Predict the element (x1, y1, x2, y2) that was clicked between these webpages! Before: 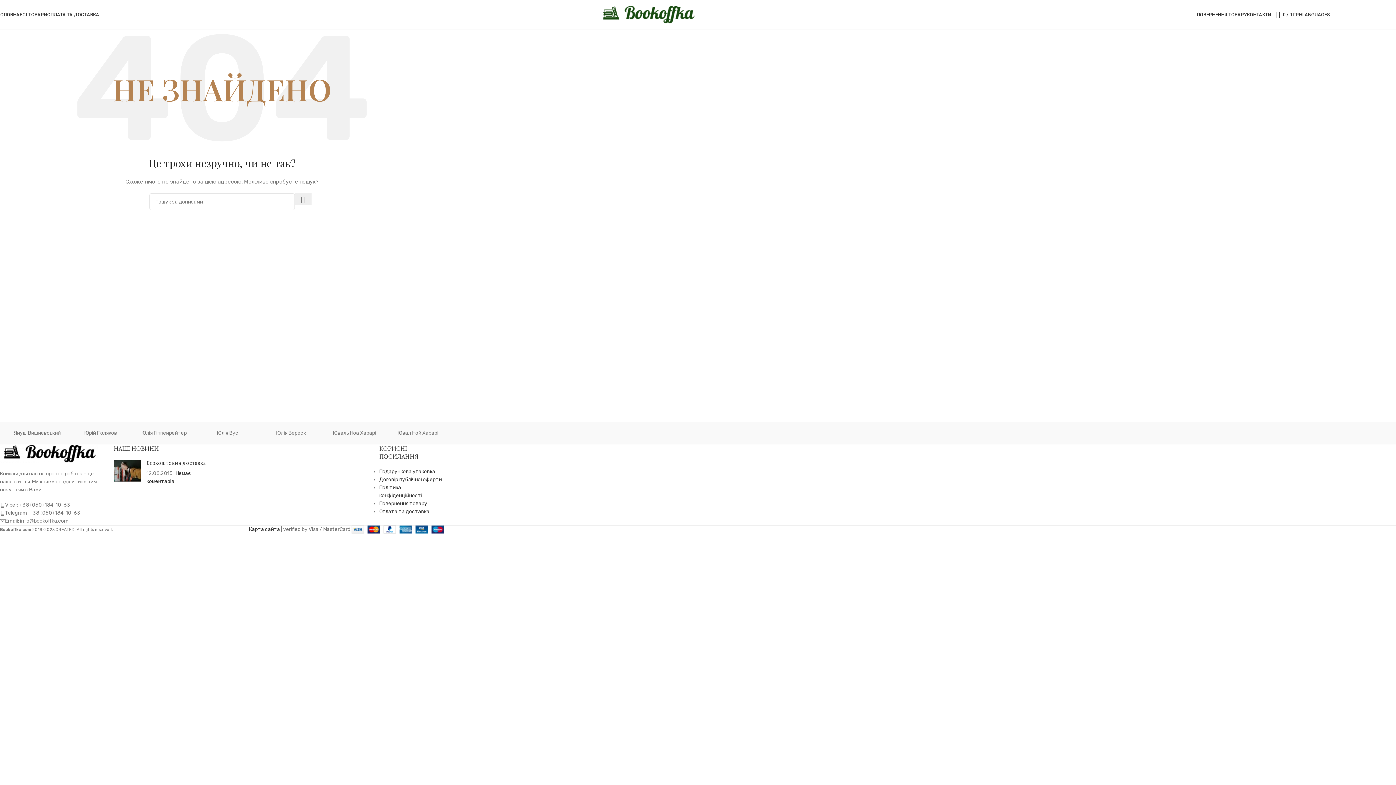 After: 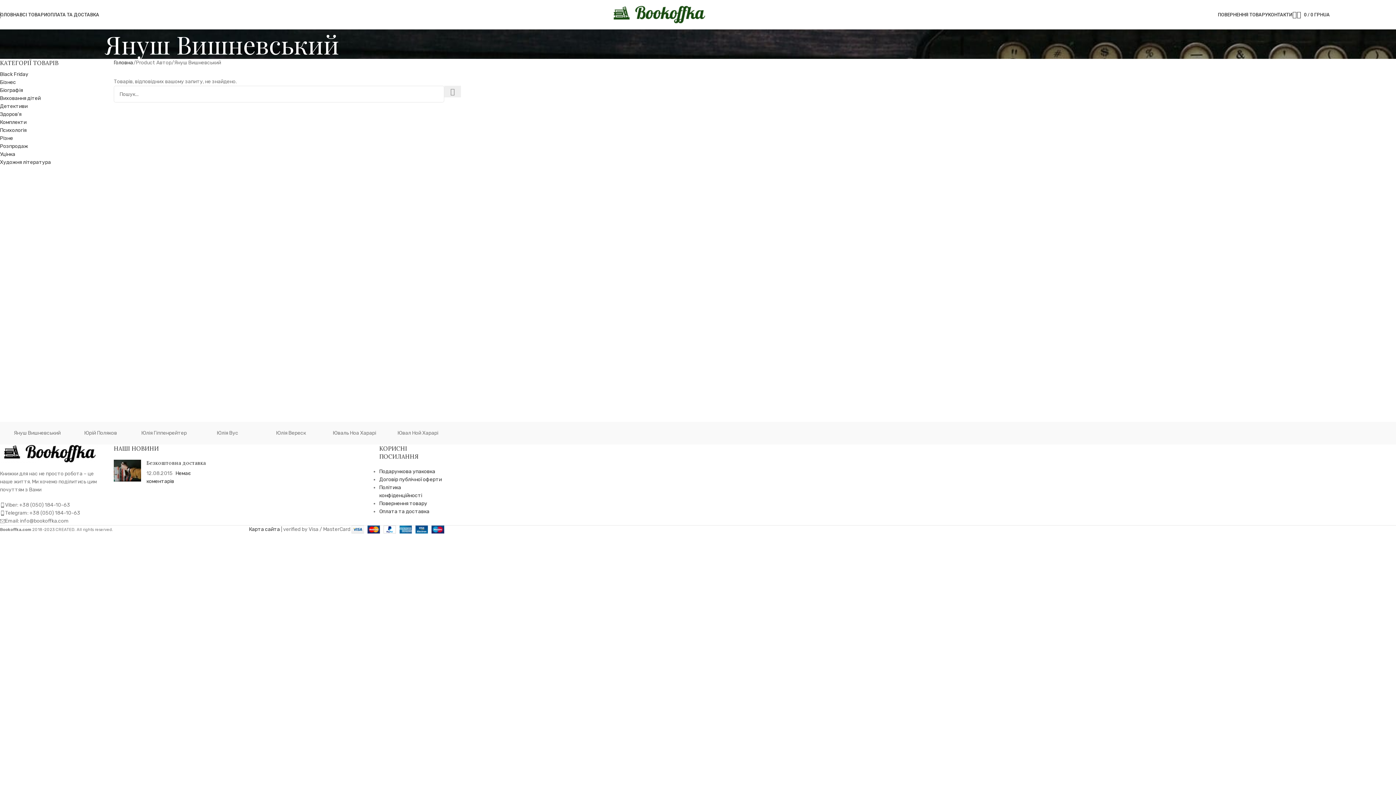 Action: label: Януш Вишневський bbox: (12, 429, 61, 437)